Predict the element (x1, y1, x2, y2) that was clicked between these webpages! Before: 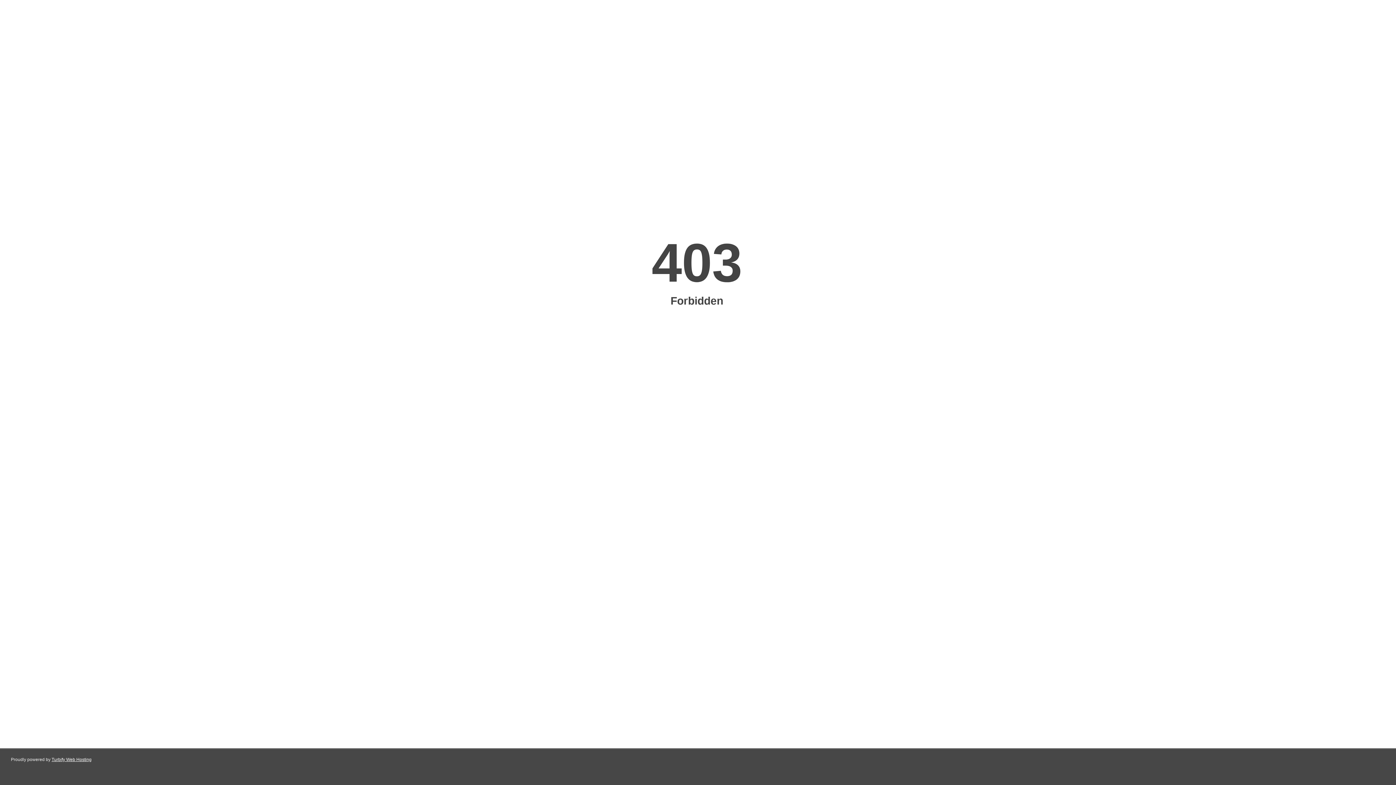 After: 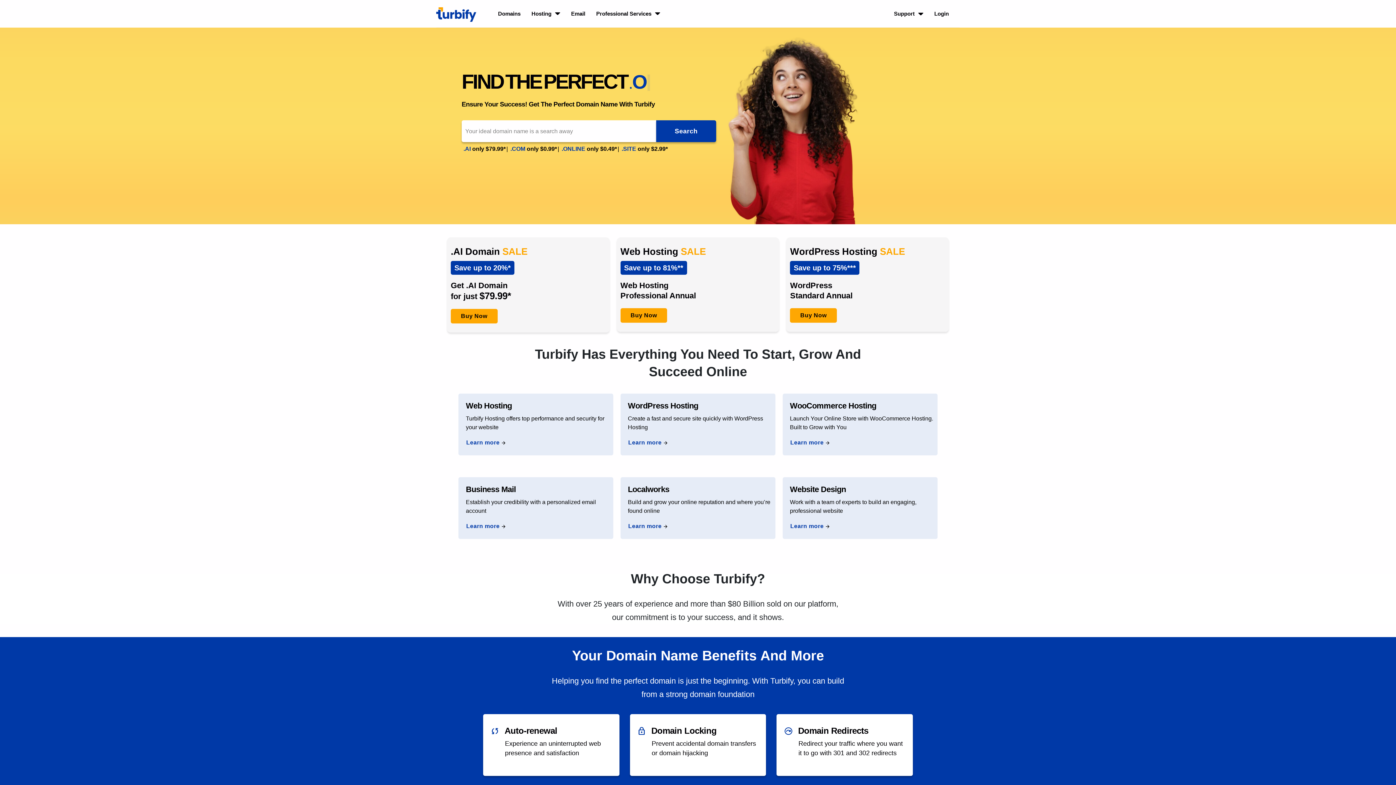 Action: bbox: (51, 757, 91, 762) label: Turbify Web Hosting